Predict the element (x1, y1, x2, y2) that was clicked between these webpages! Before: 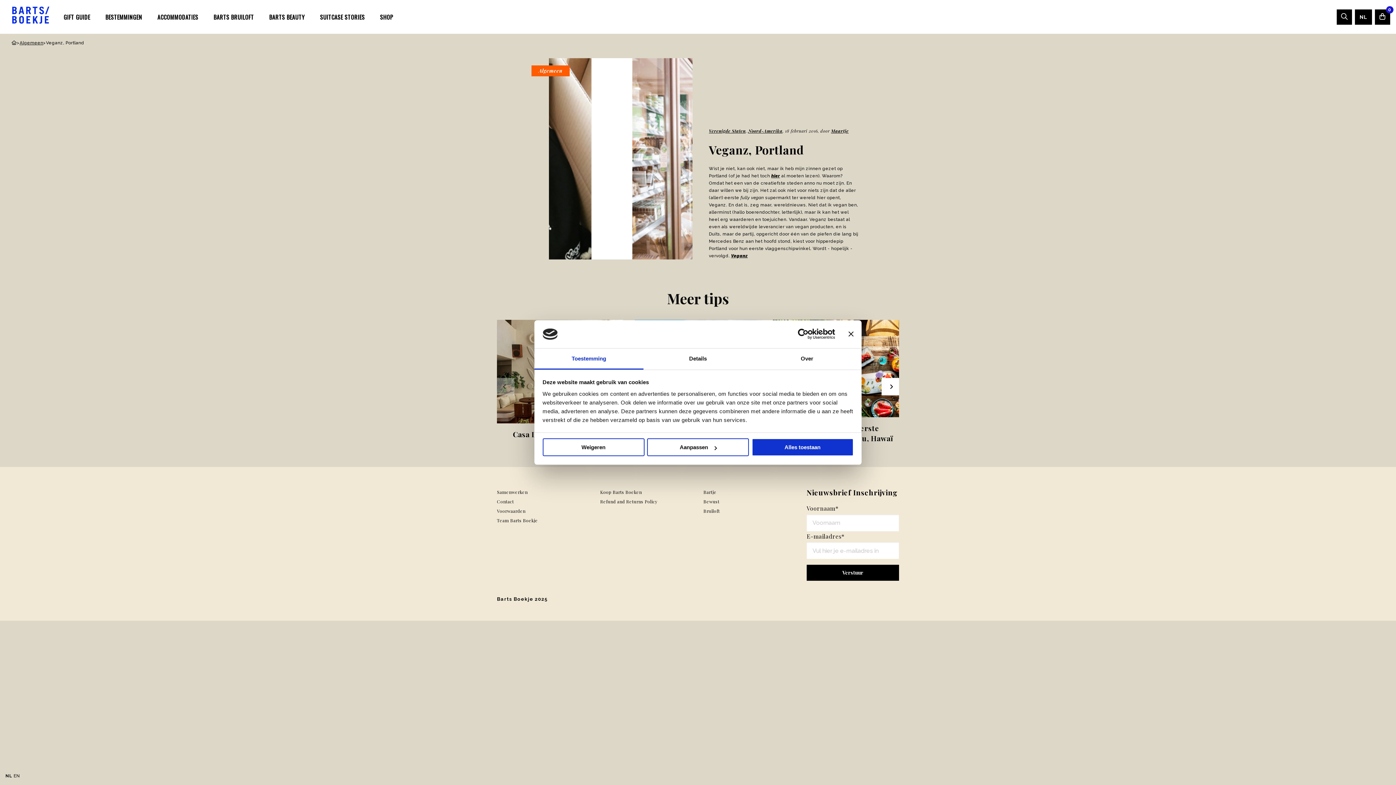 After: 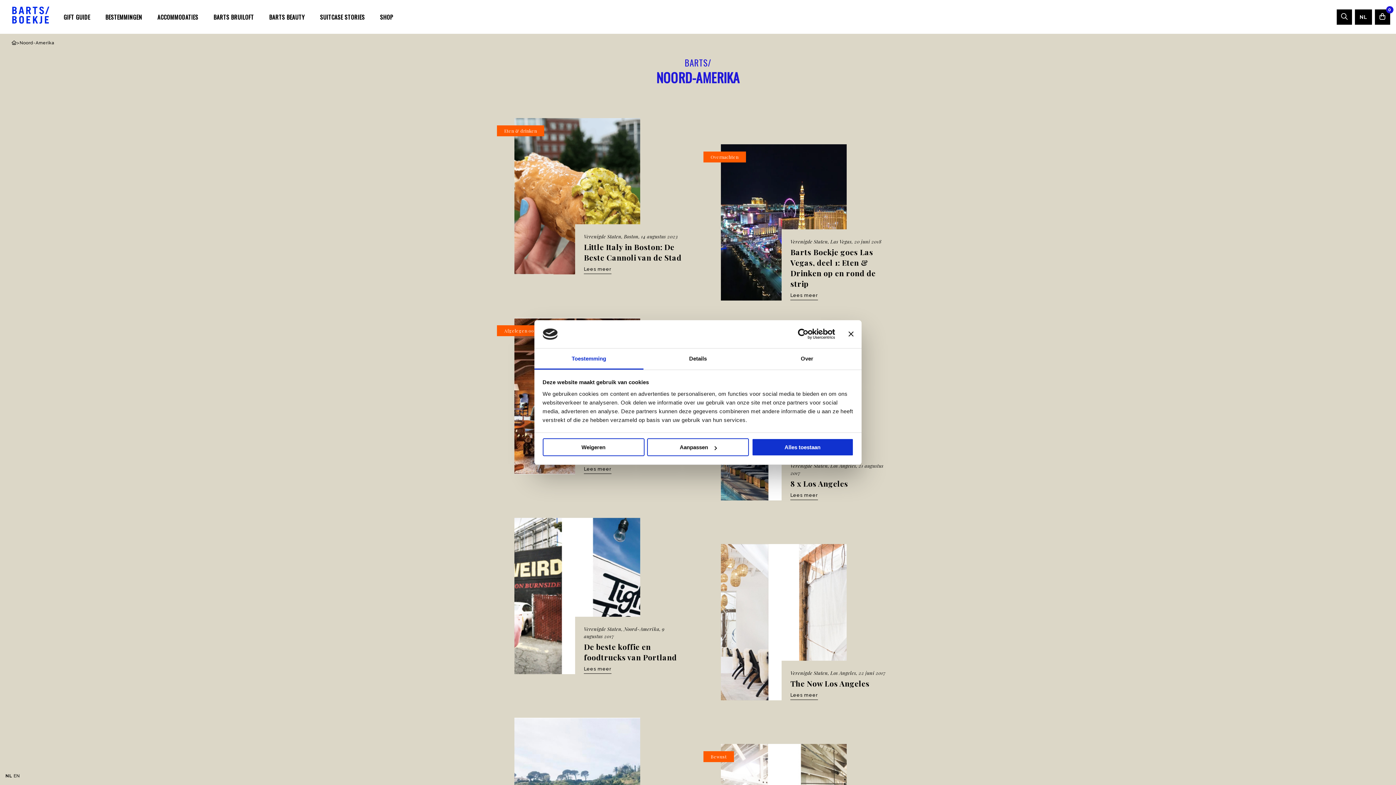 Action: label: Noord-Amerika bbox: (748, 128, 782, 133)